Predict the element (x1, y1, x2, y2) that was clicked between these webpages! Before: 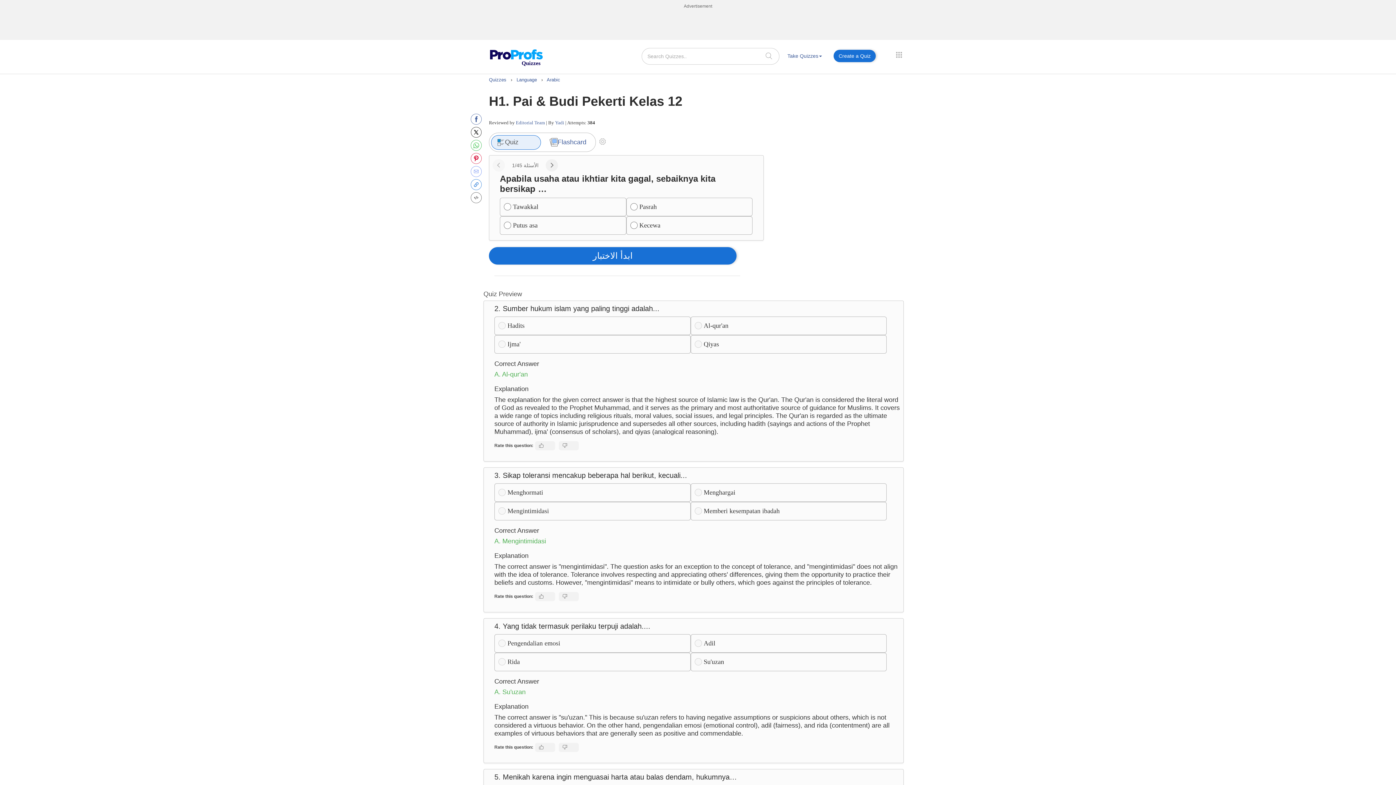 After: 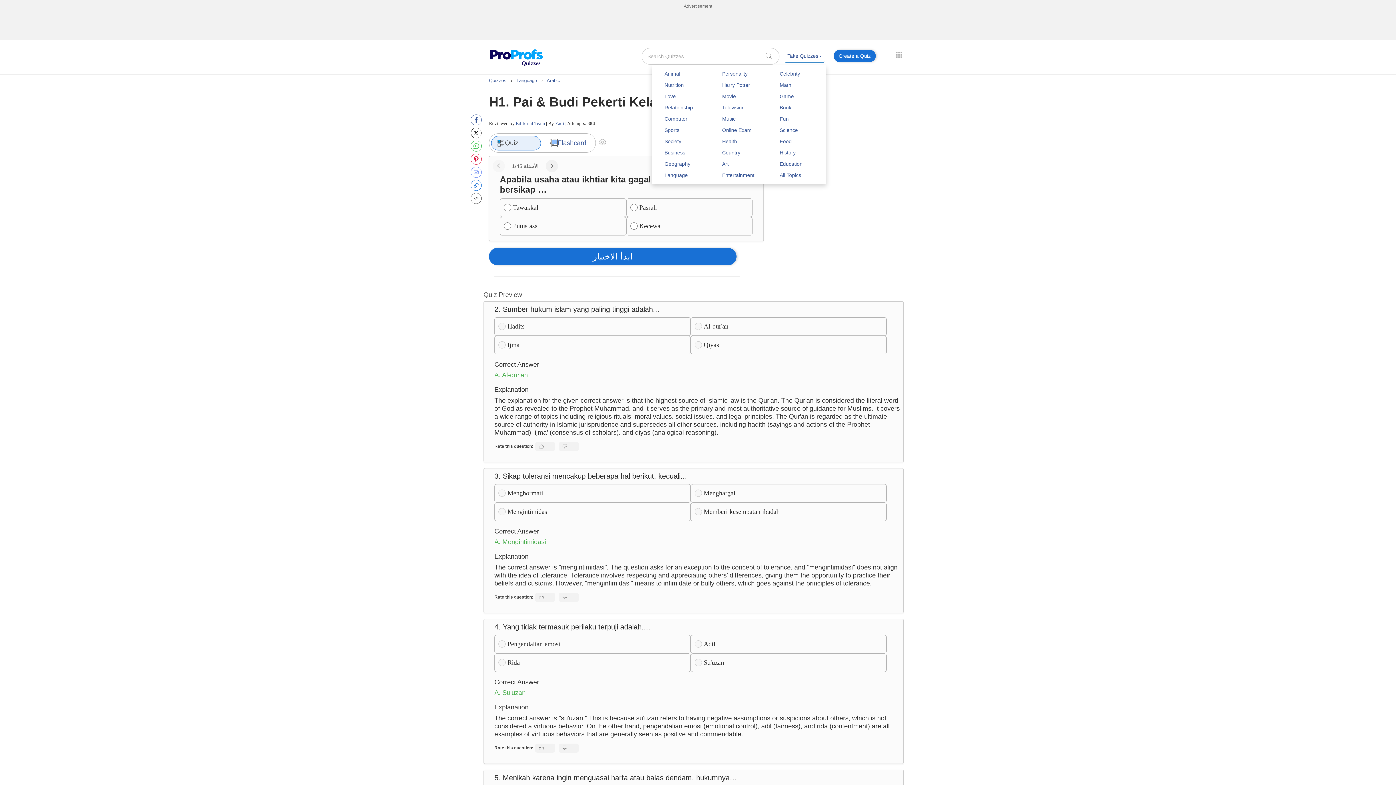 Action: label: Take Quizzes bbox: (785, 49, 824, 62)